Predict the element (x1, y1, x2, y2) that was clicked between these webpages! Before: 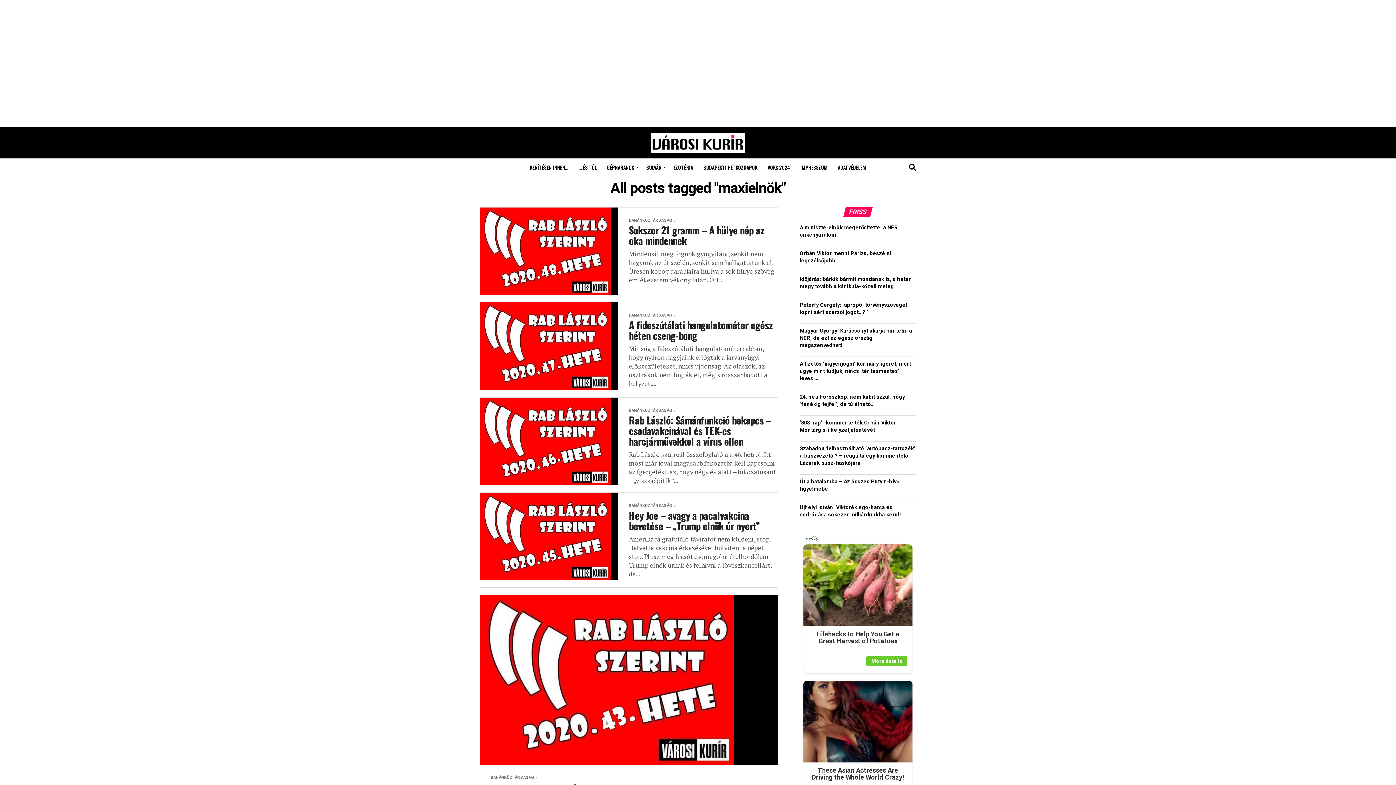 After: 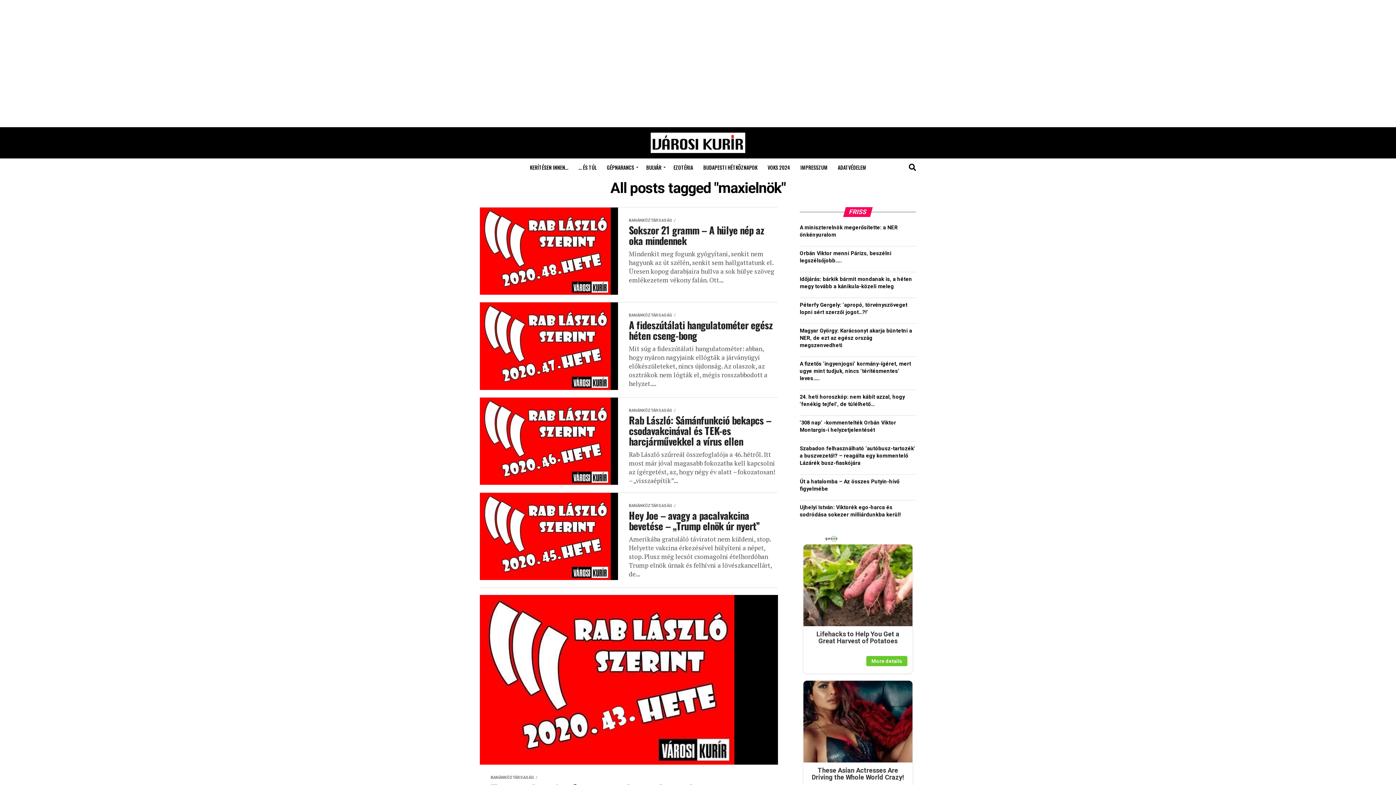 Action: bbox: (803, 536, 819, 542) label: geozo.com